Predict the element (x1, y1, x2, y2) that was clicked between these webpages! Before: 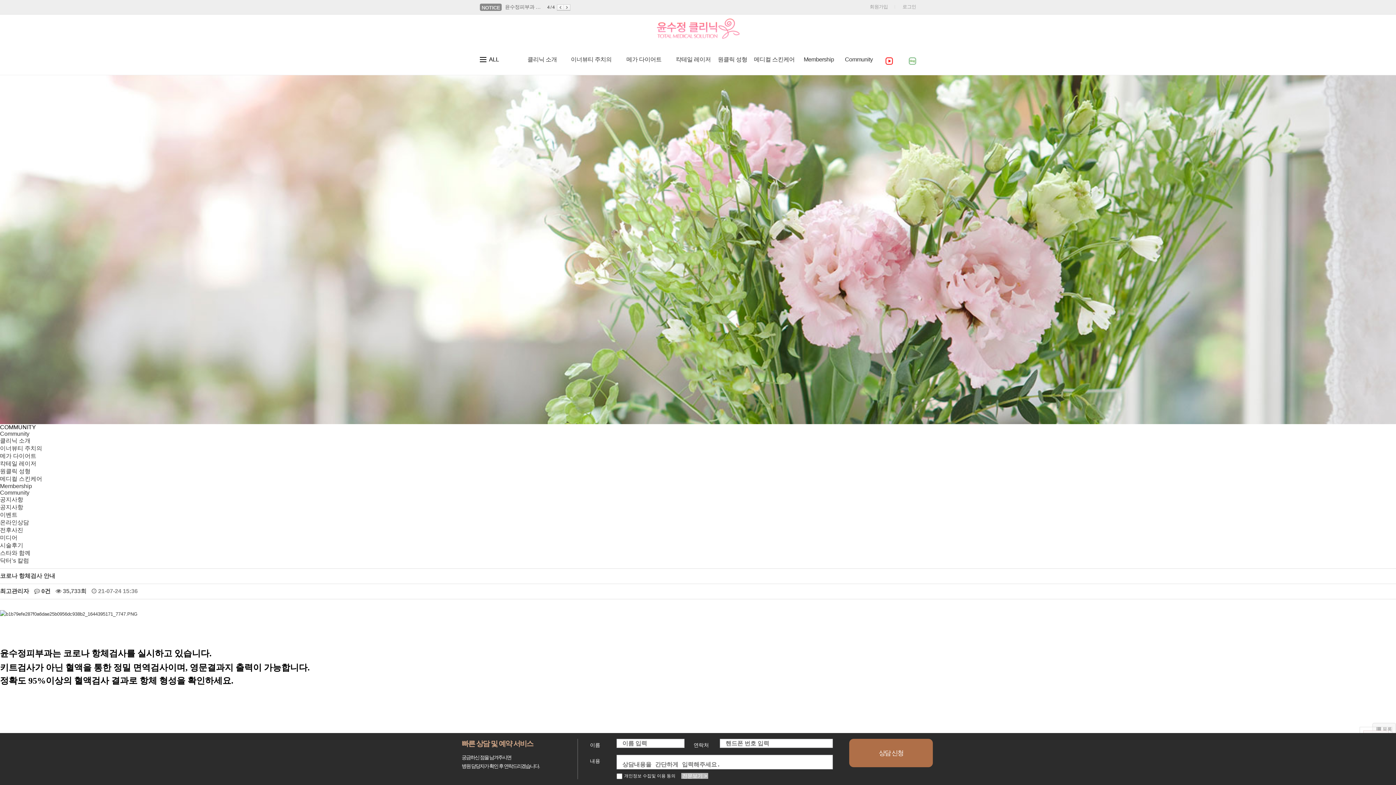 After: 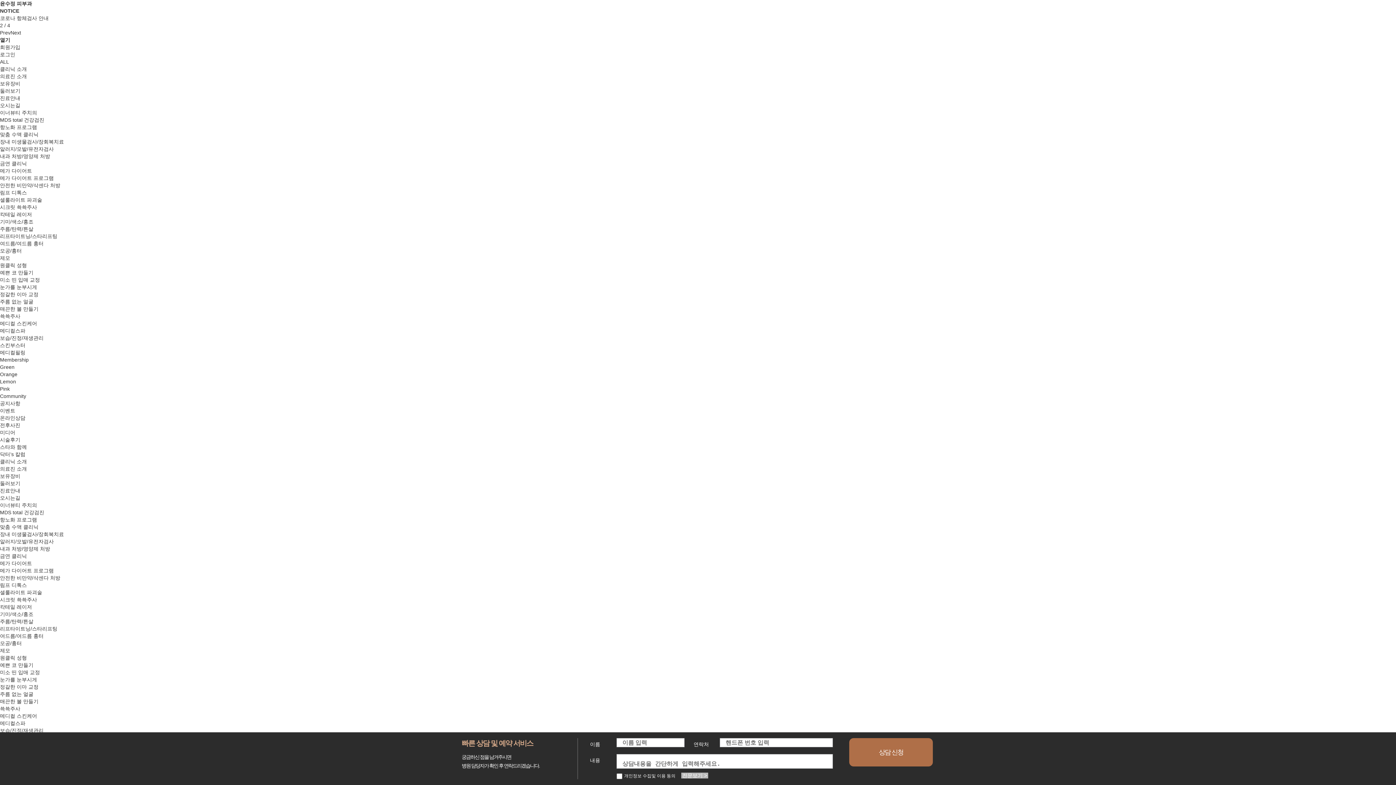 Action: label: 스타와 함께 bbox: (0, 550, 30, 556)